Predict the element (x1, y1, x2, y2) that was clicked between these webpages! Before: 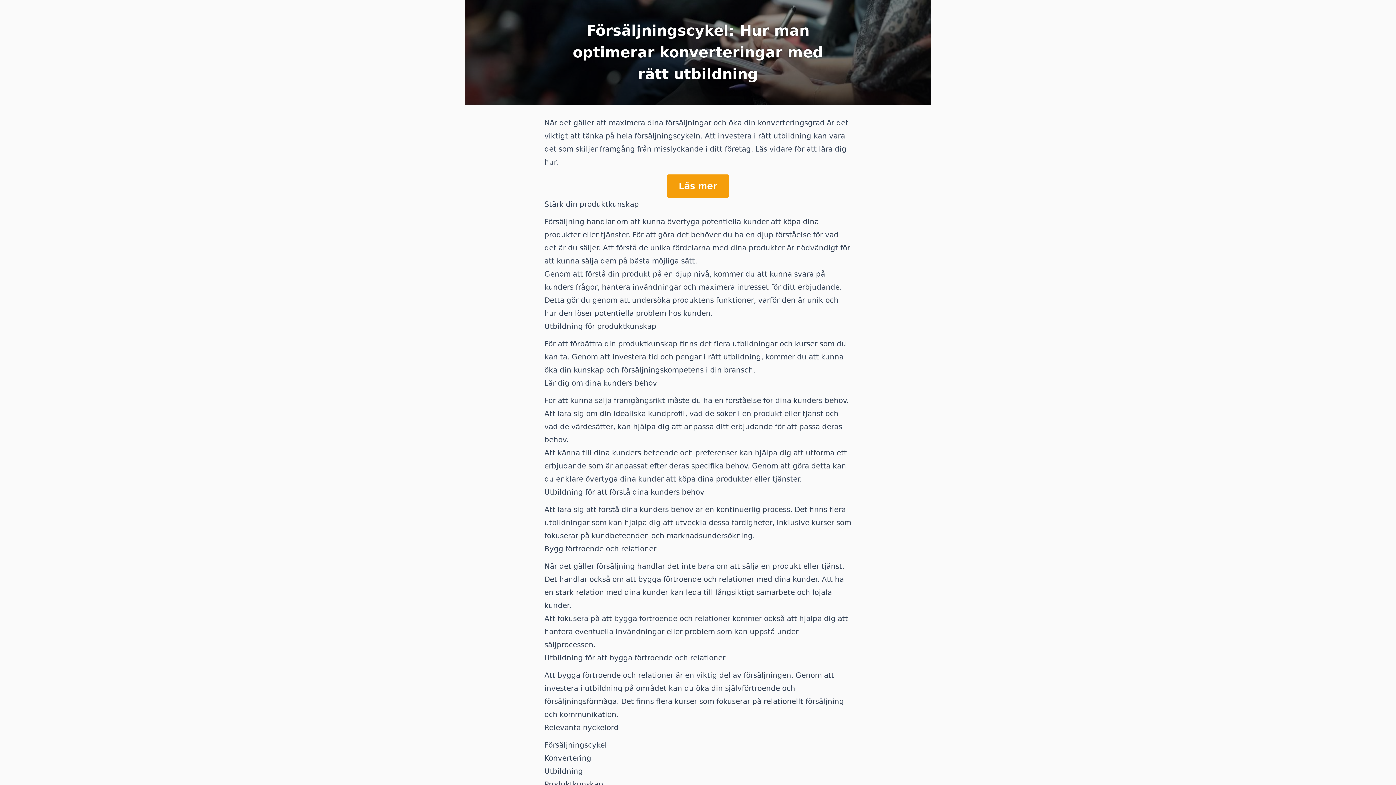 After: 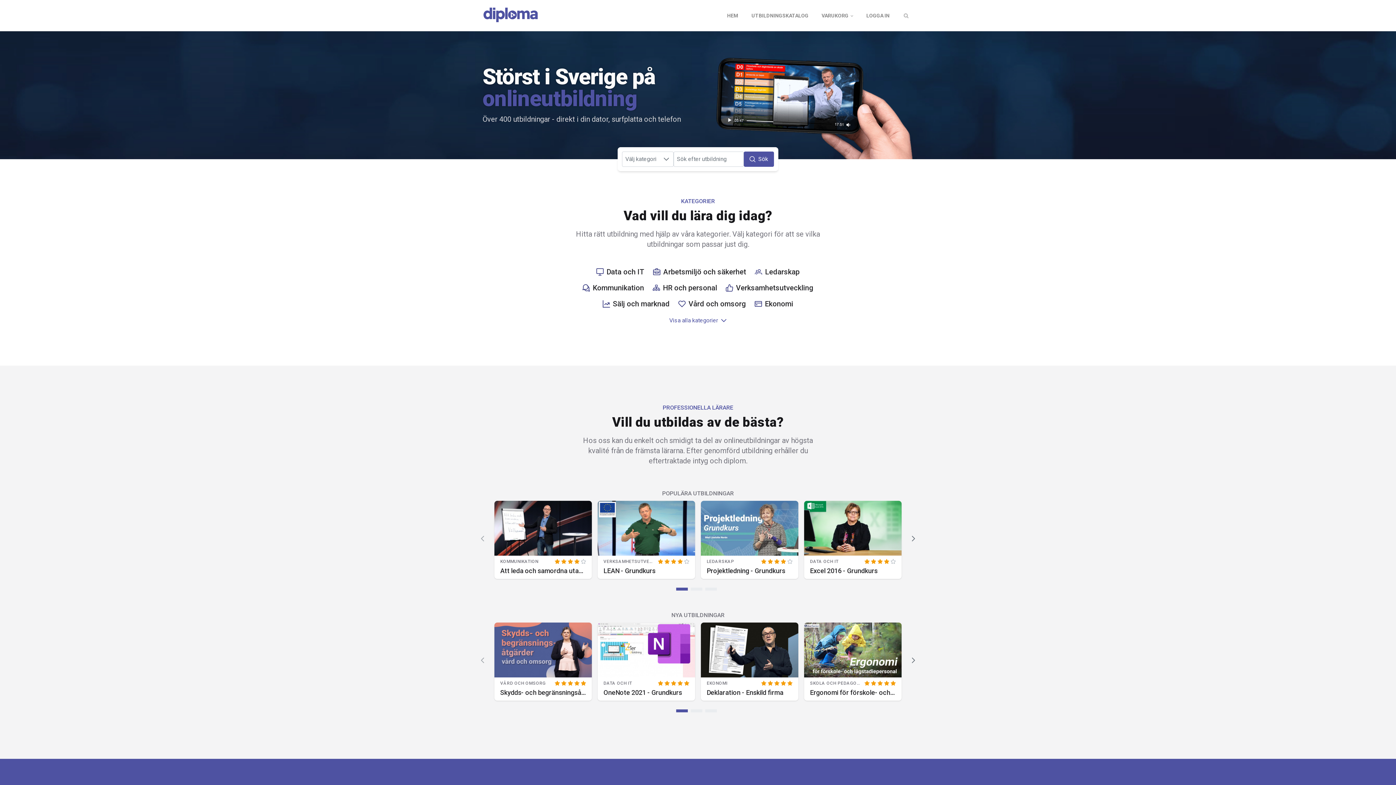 Action: bbox: (667, 174, 729, 197) label: Läs mer